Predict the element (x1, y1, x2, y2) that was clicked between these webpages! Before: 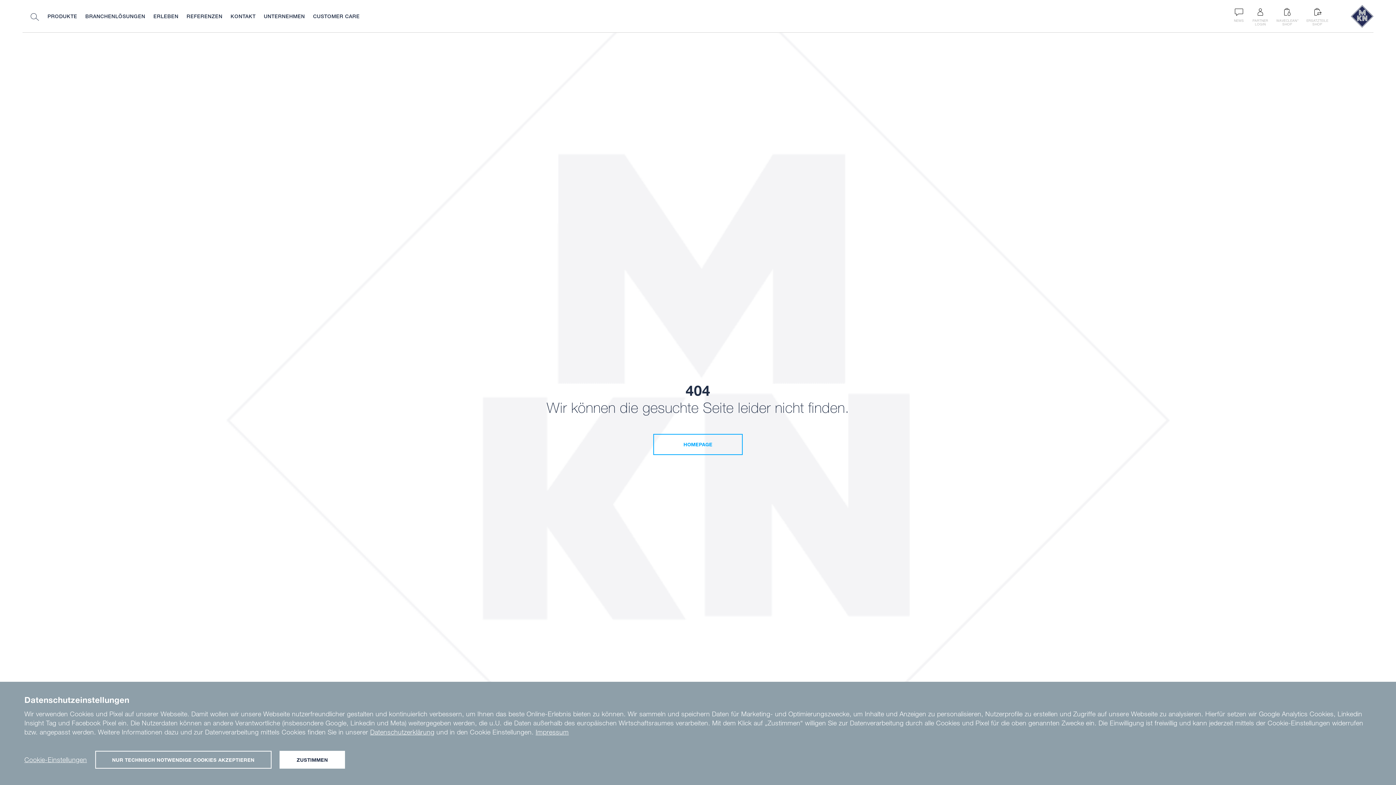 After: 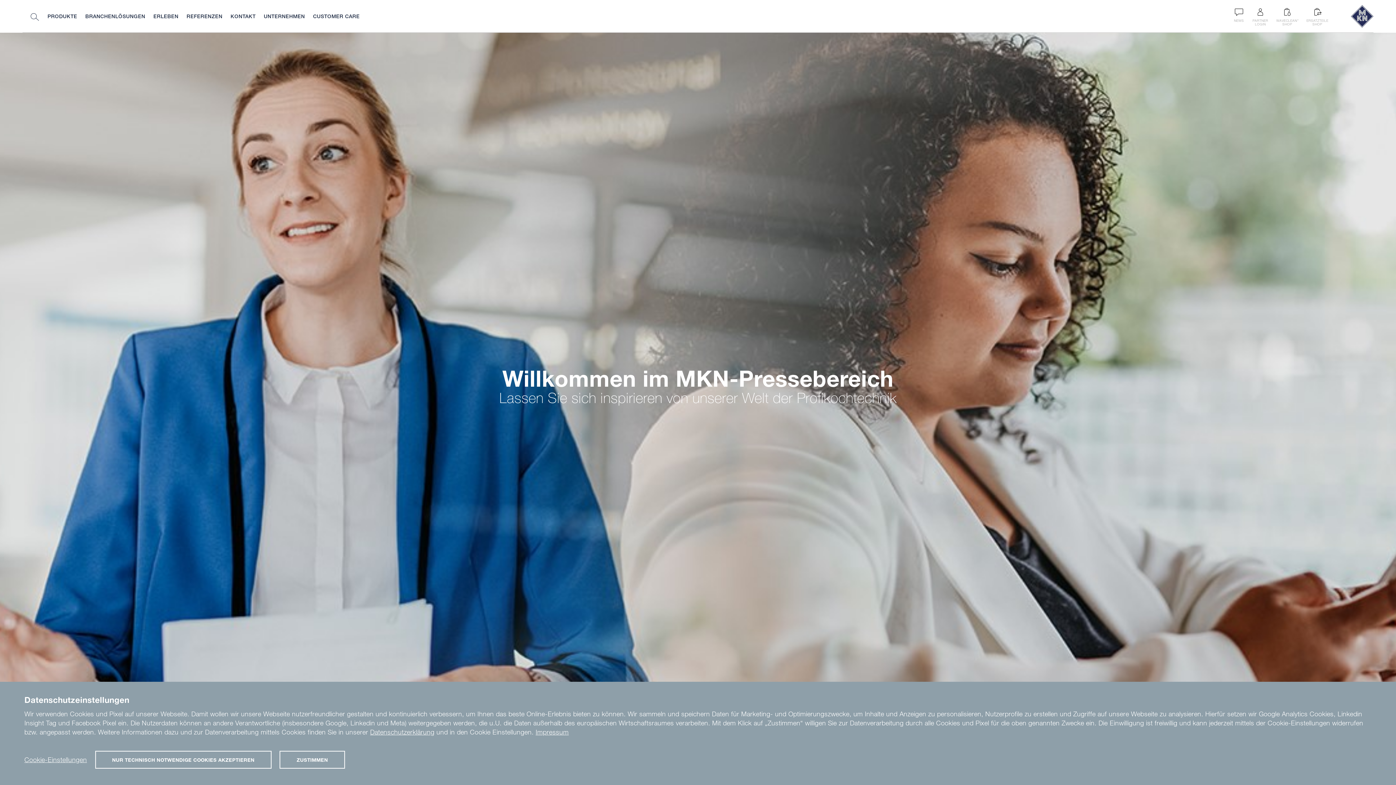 Action: bbox: (1233, 6, 1244, 22) label: NEWS